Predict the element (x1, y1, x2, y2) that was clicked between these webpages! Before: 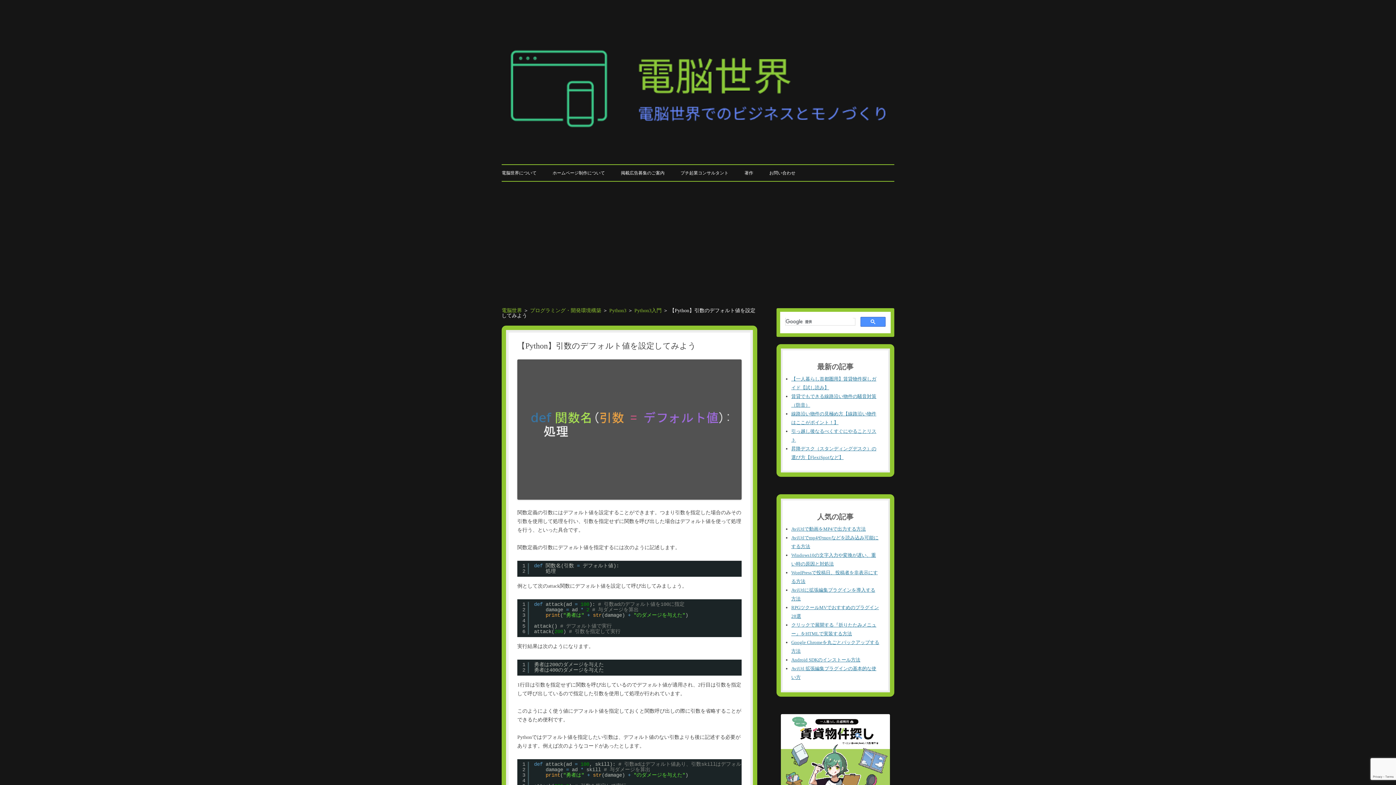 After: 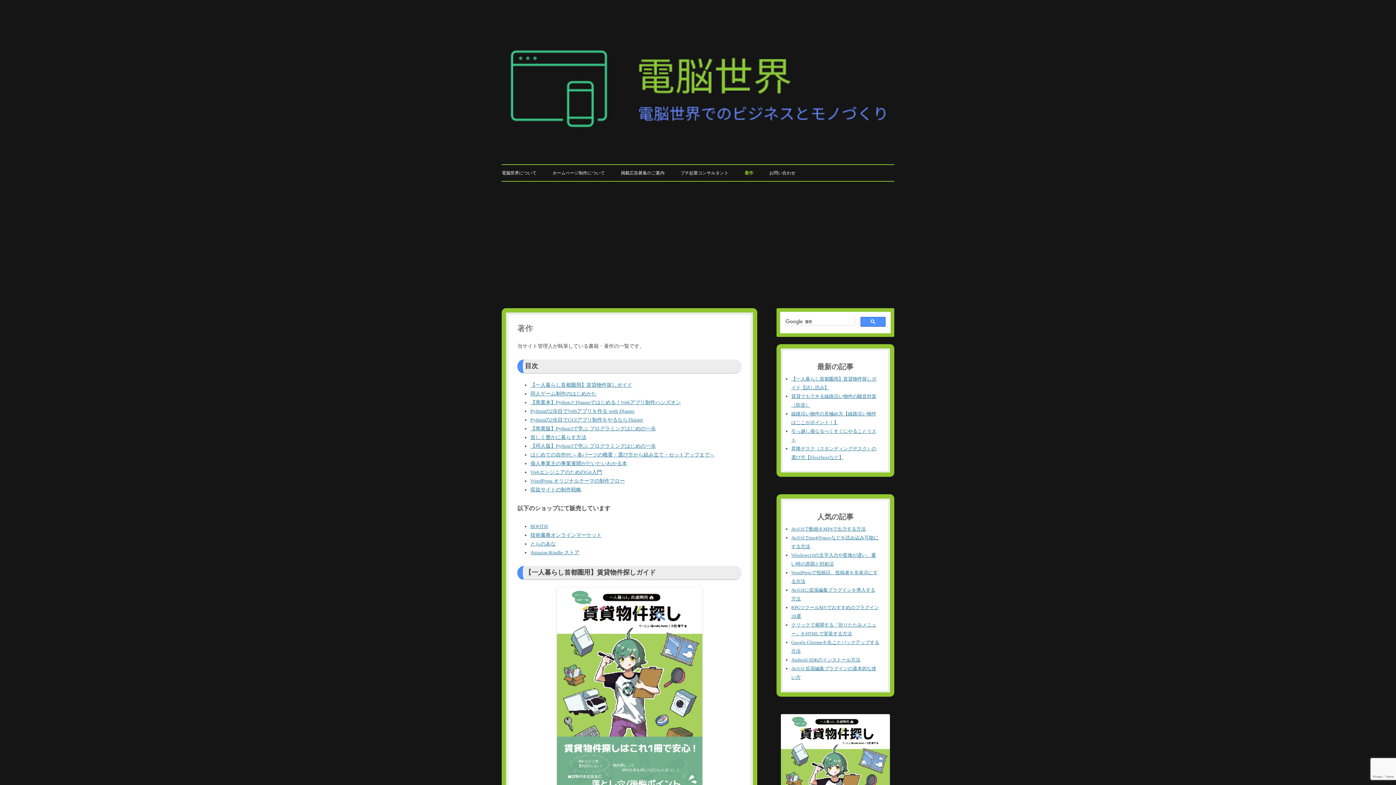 Action: label: 著作 bbox: (744, 165, 753, 181)